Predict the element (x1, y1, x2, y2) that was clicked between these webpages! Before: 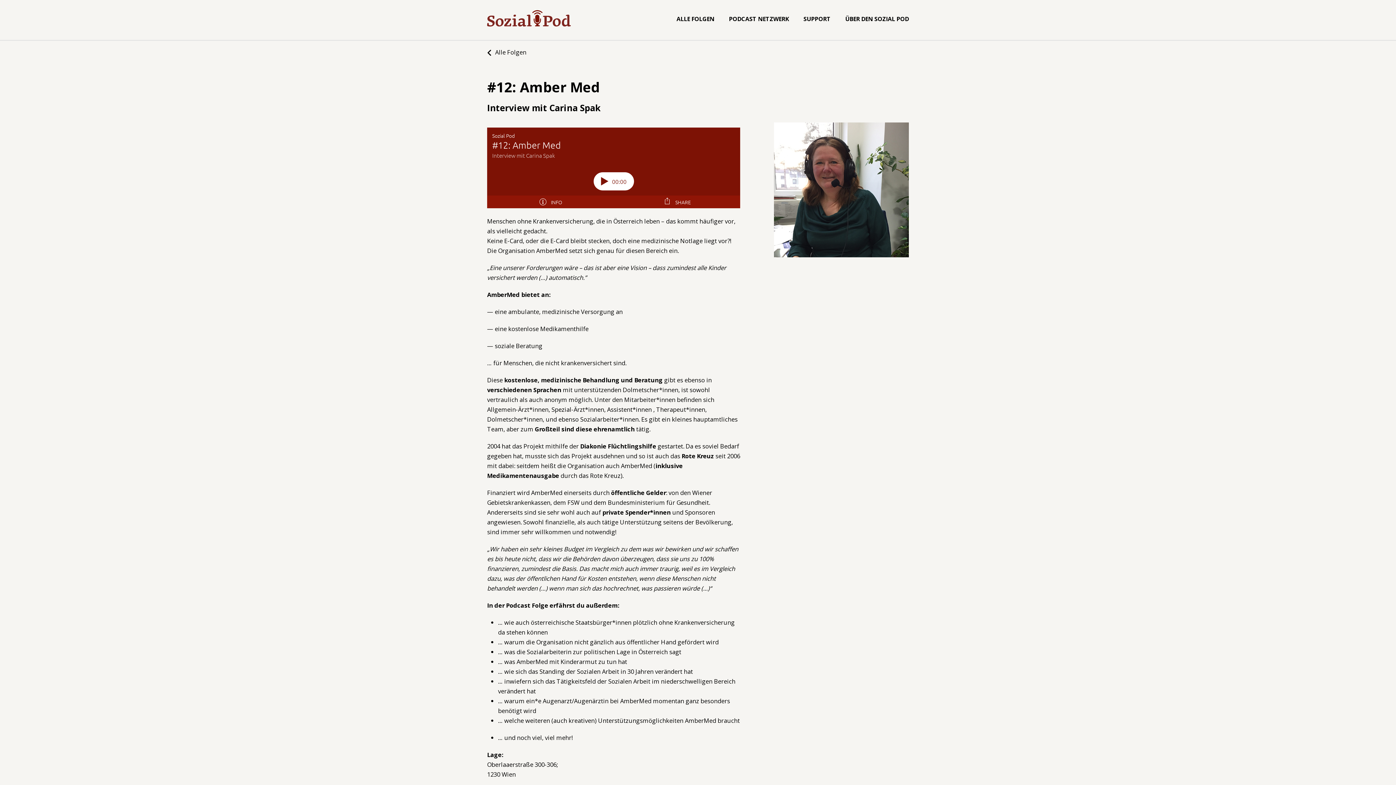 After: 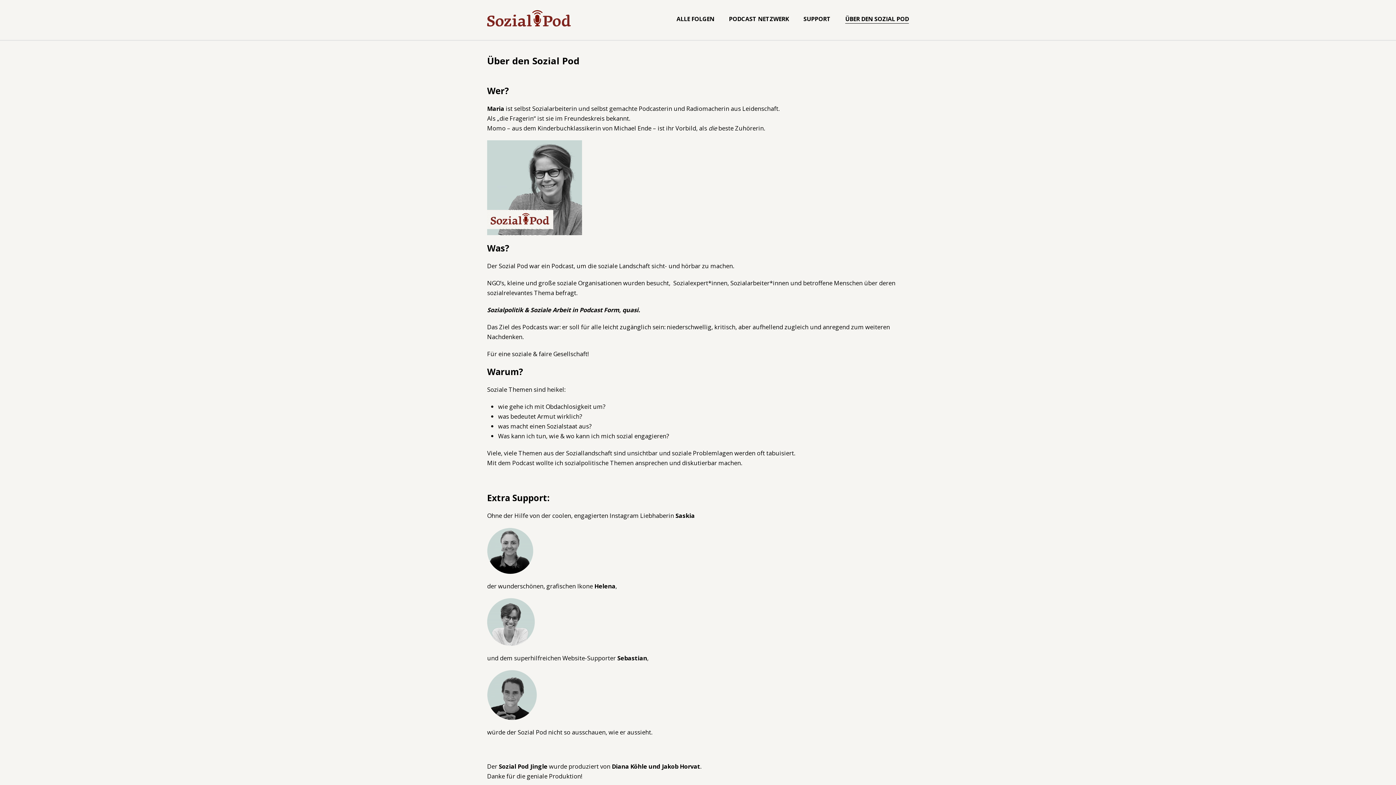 Action: bbox: (845, 14, 909, 23) label: ÜBER DEN SOZIAL POD